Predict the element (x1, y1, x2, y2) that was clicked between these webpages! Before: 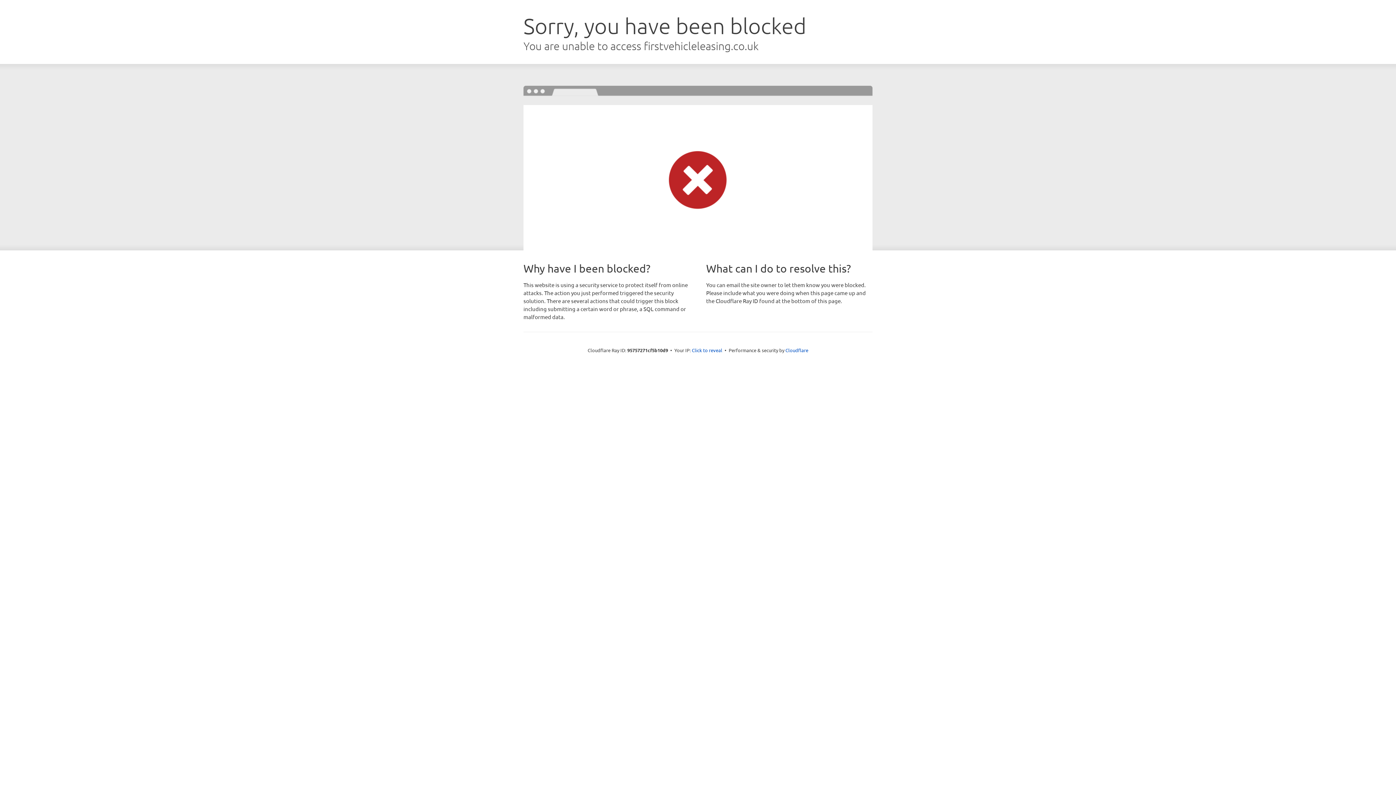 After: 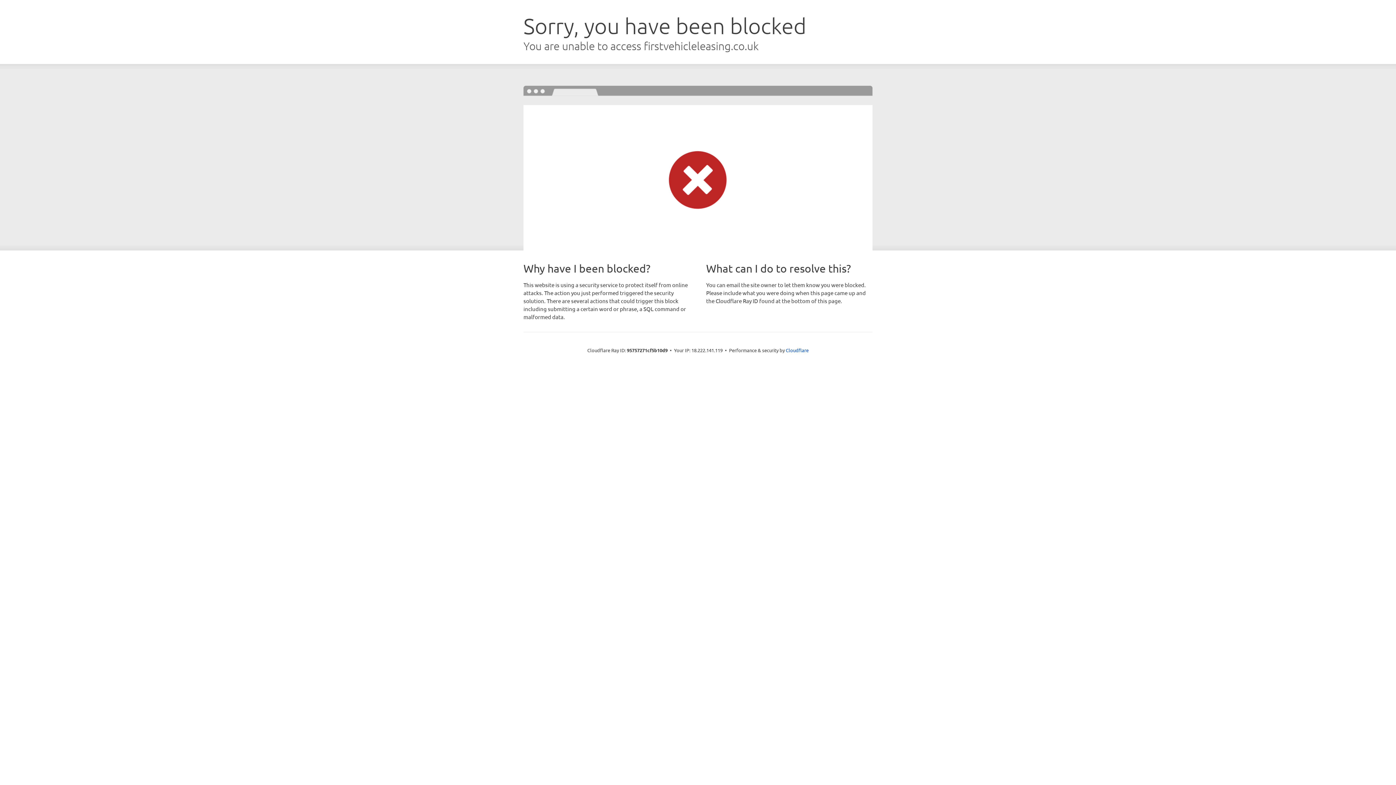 Action: label: Click to reveal bbox: (692, 346, 722, 353)